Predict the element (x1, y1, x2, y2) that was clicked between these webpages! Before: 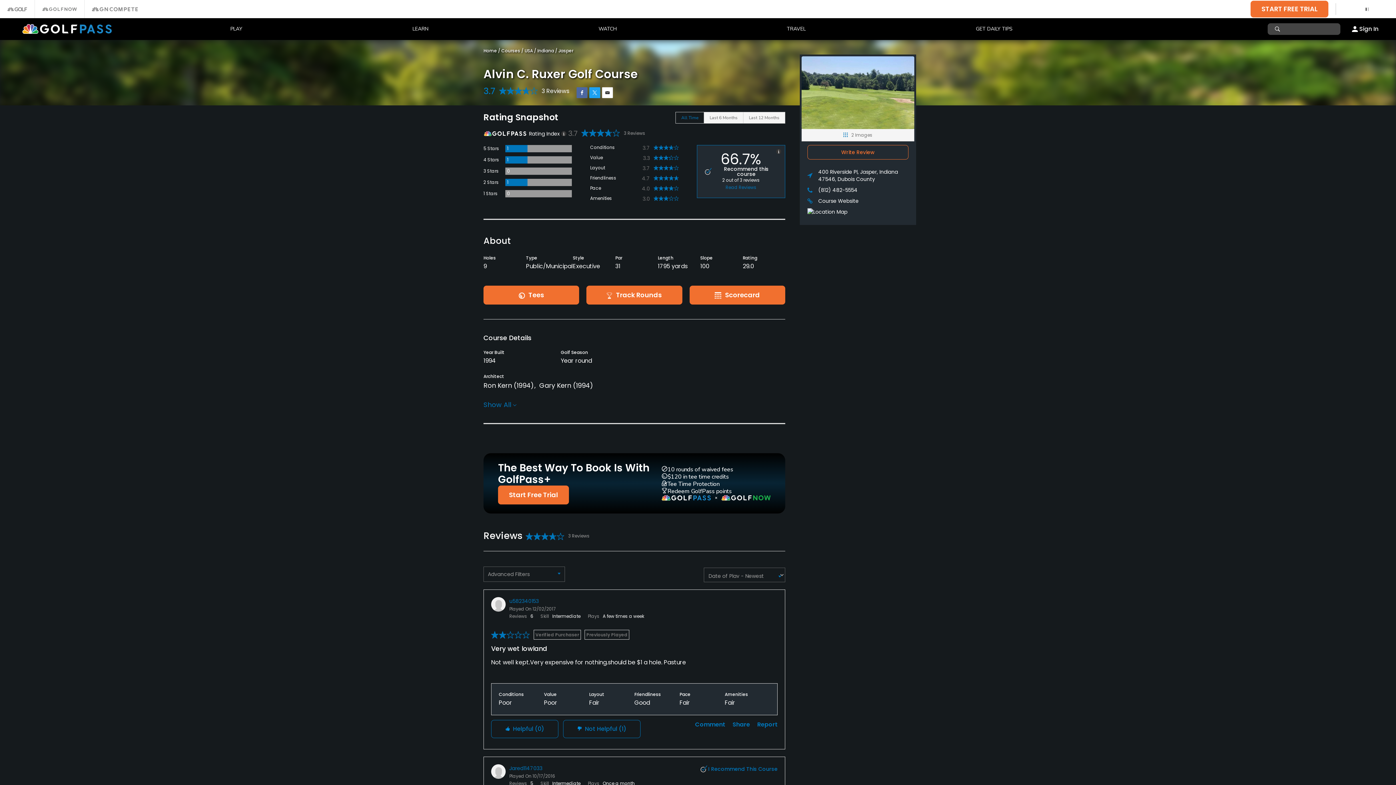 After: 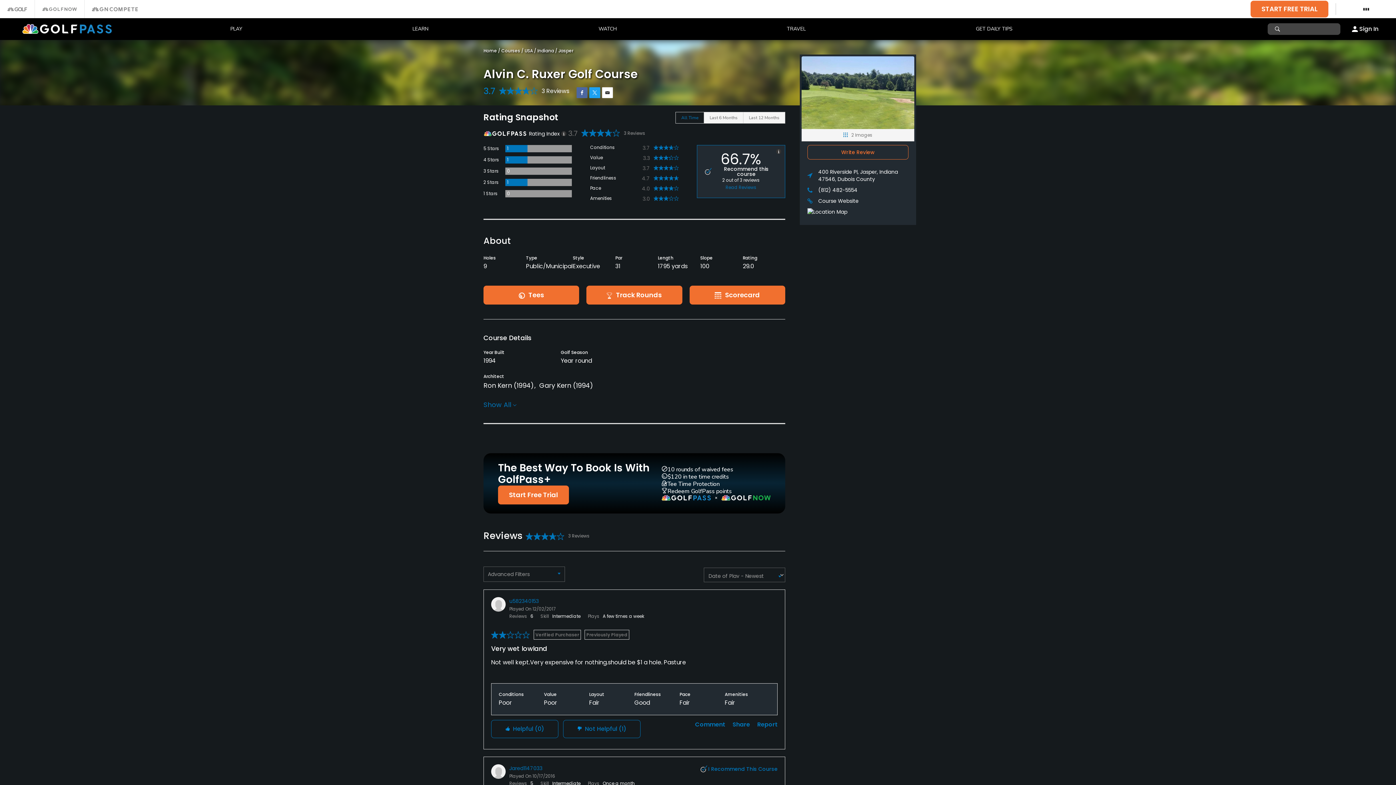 Action: bbox: (589, 87, 600, 98)